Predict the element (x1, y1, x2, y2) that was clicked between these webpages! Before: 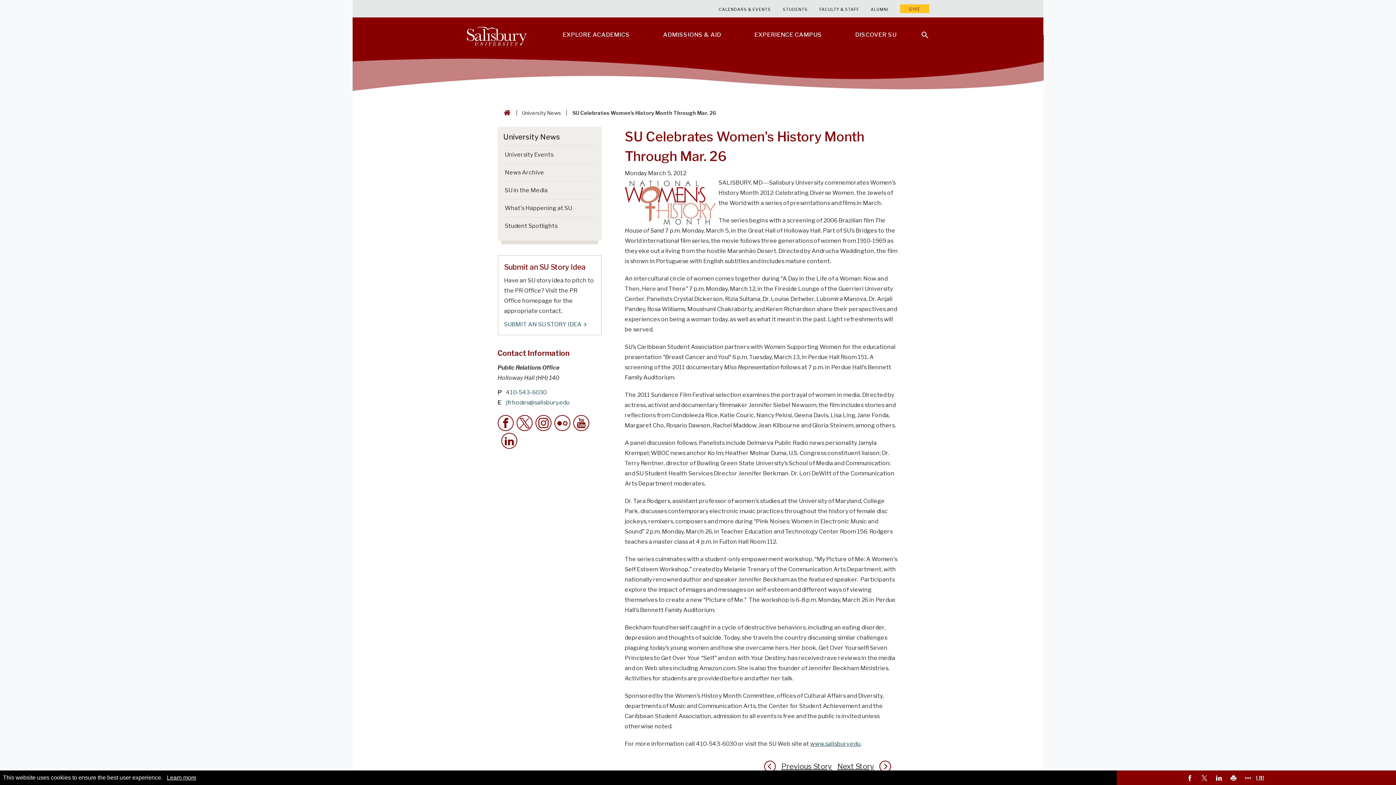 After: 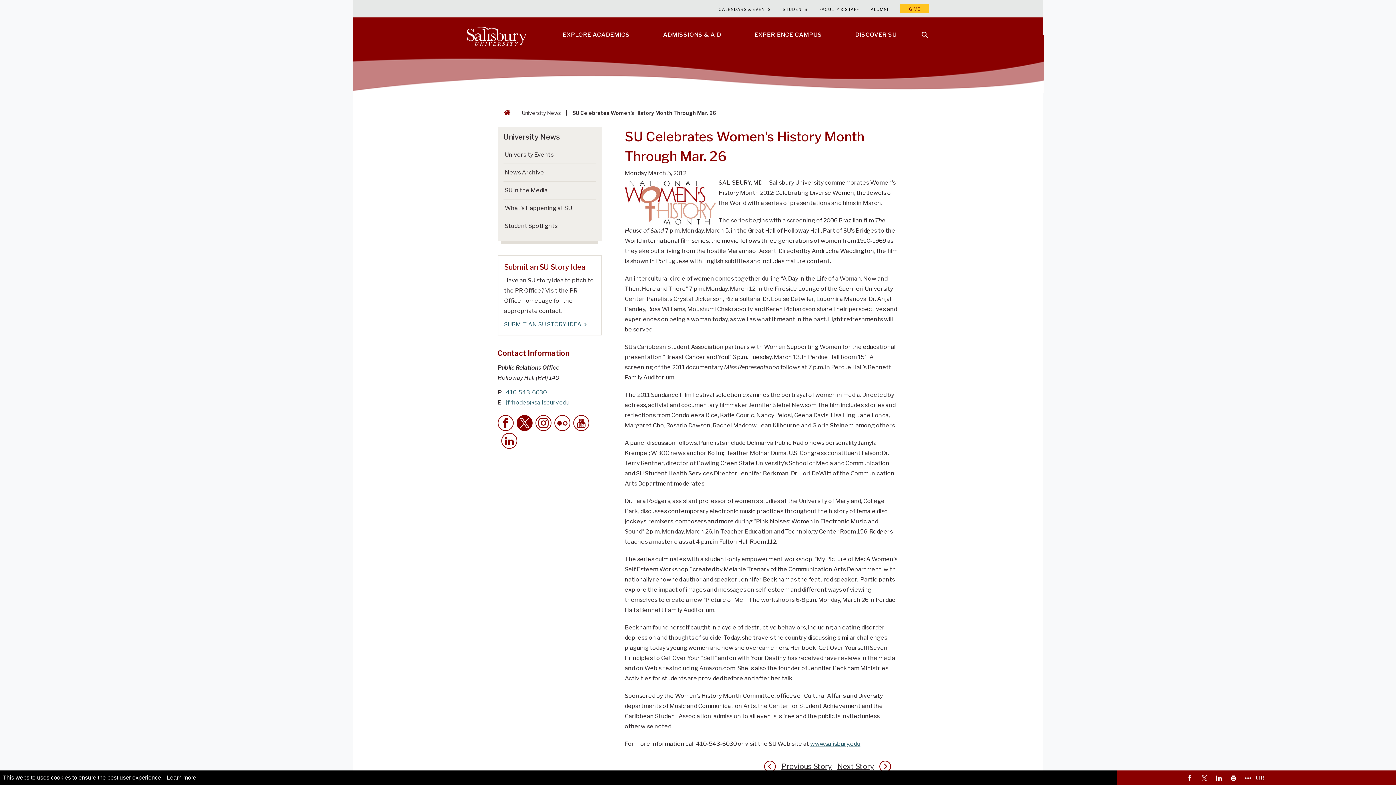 Action: label: twitter bbox: (516, 415, 532, 431)